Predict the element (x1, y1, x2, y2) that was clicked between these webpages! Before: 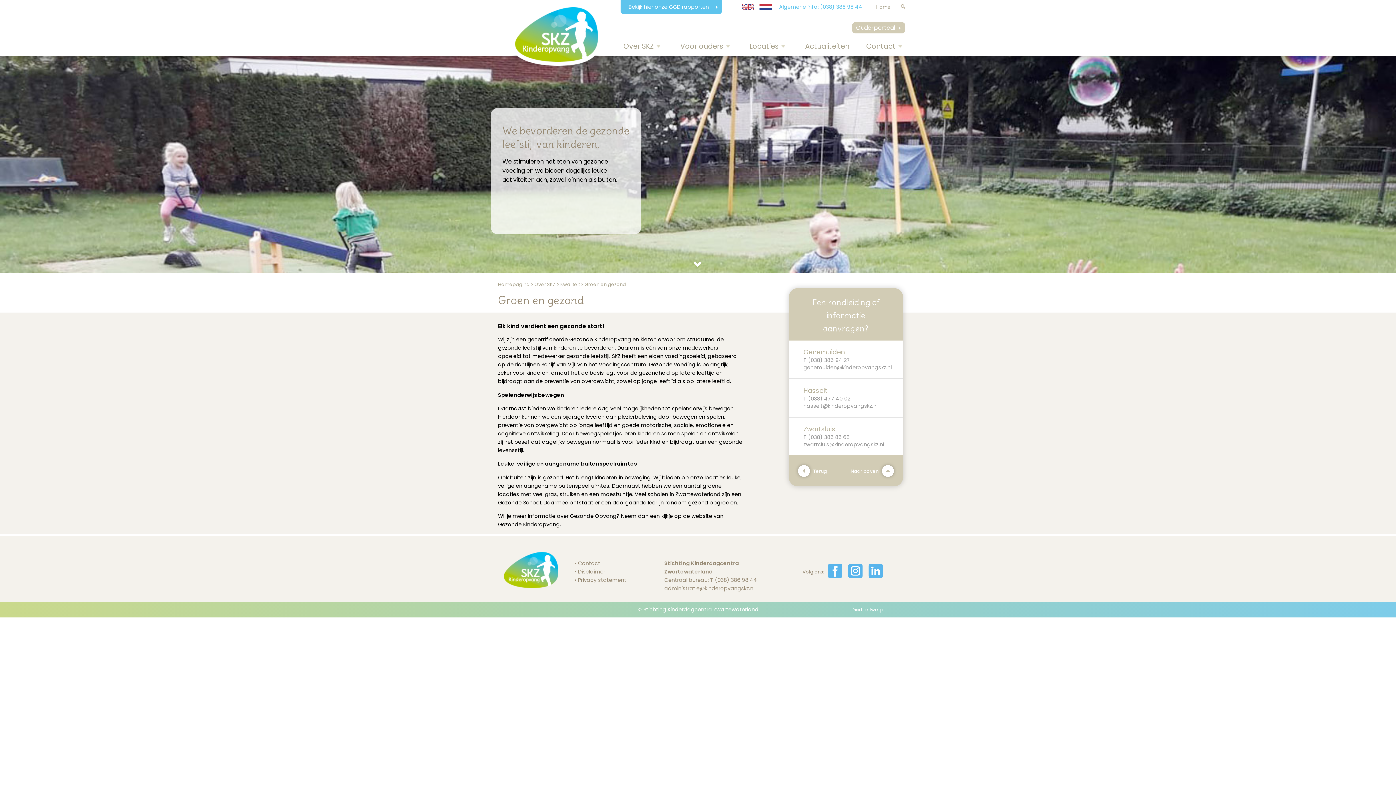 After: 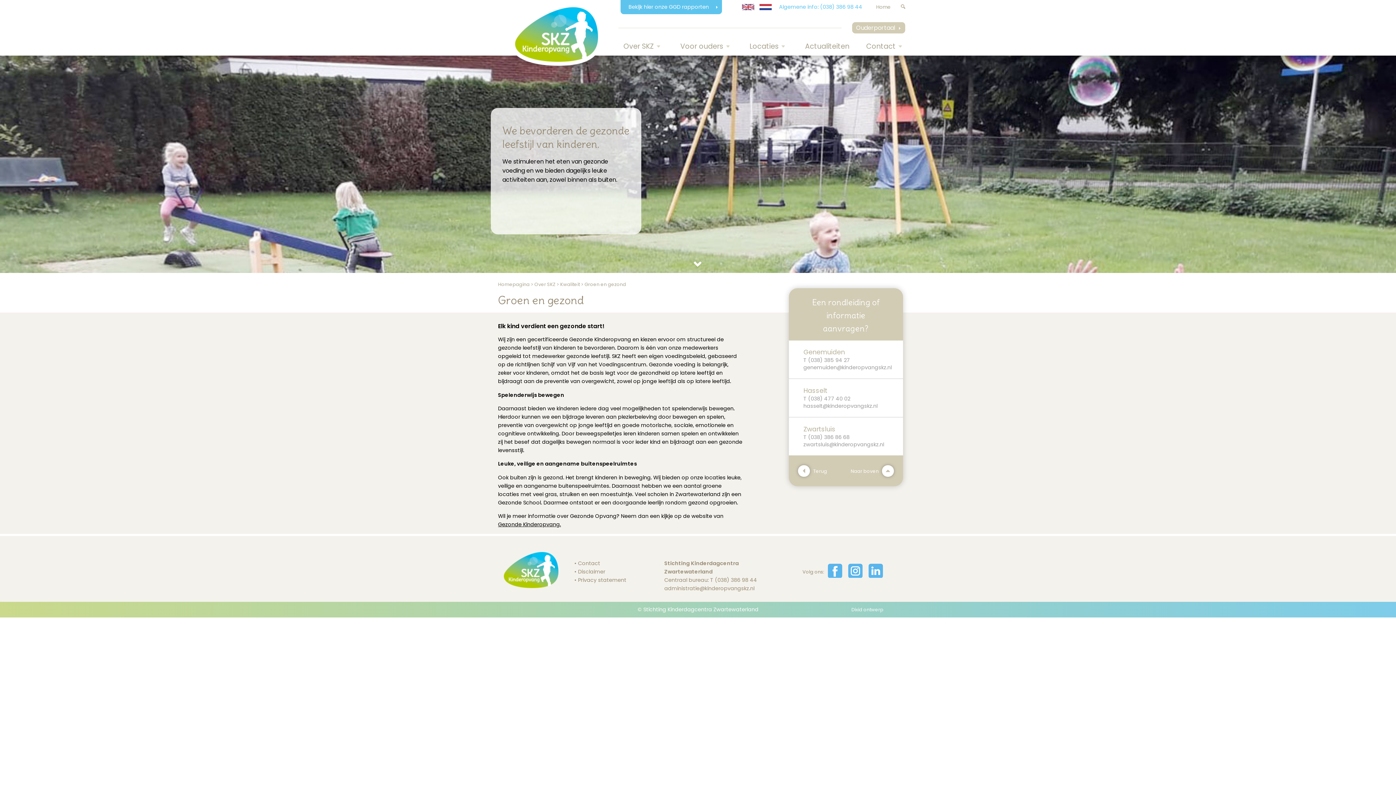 Action: label: Naar boven  bbox: (850, 468, 894, 474)